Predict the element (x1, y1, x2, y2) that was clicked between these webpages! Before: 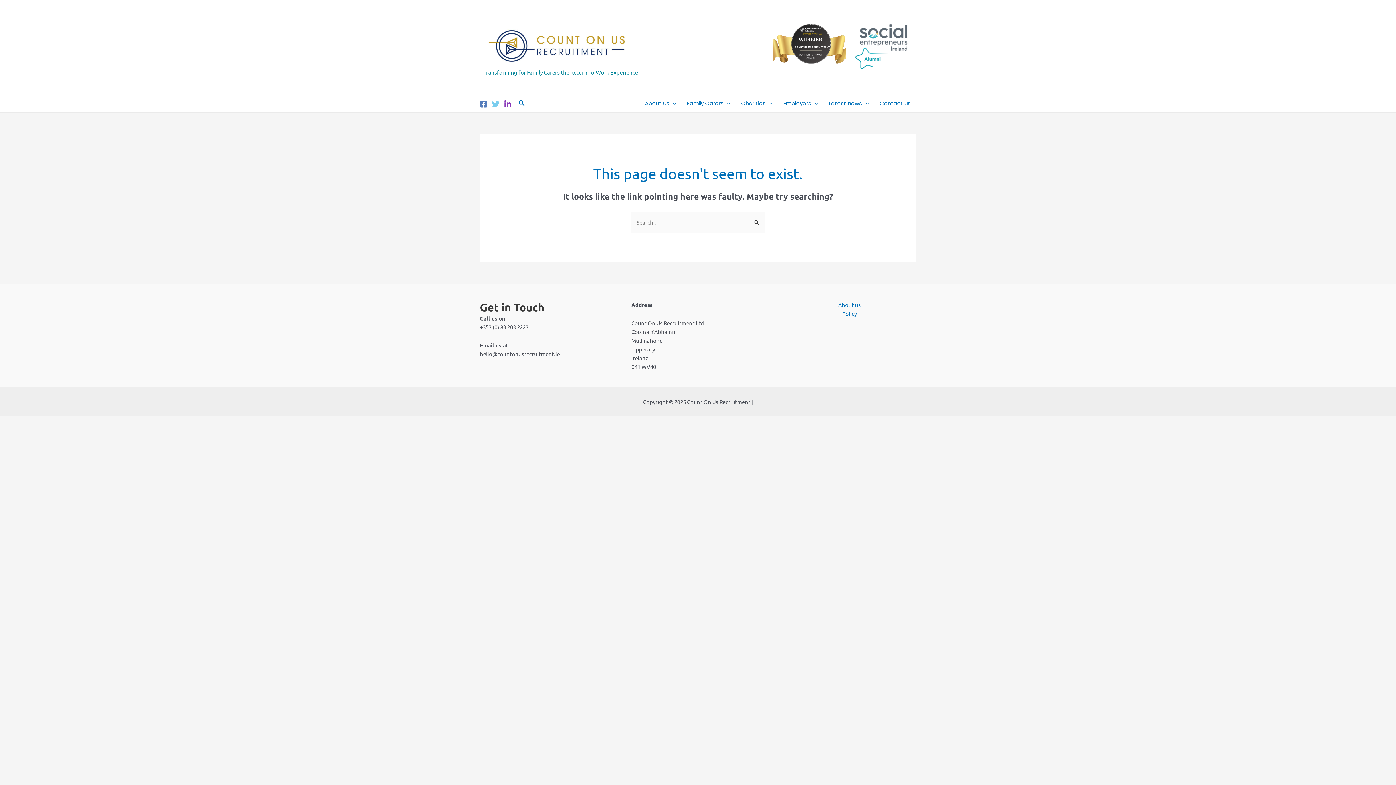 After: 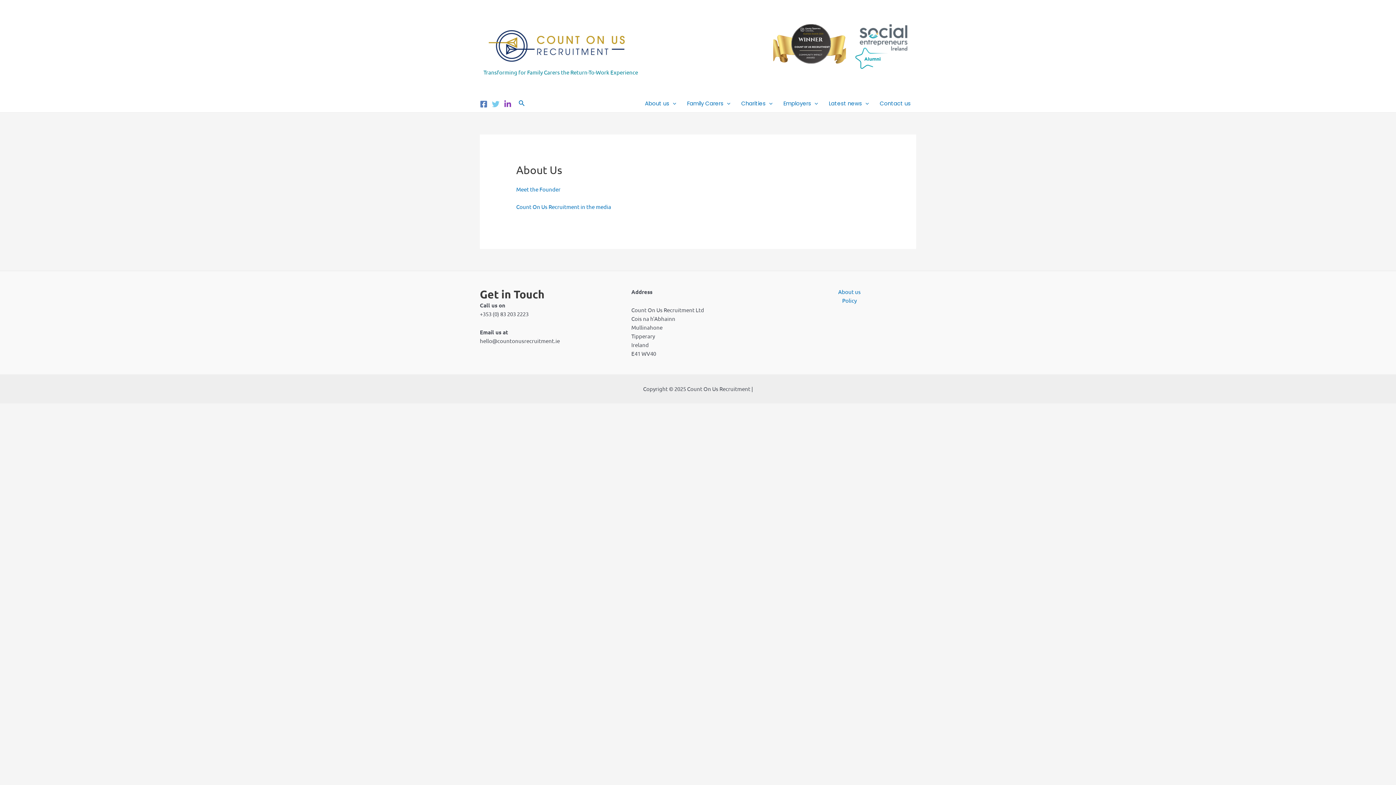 Action: bbox: (838, 300, 860, 309) label: About us